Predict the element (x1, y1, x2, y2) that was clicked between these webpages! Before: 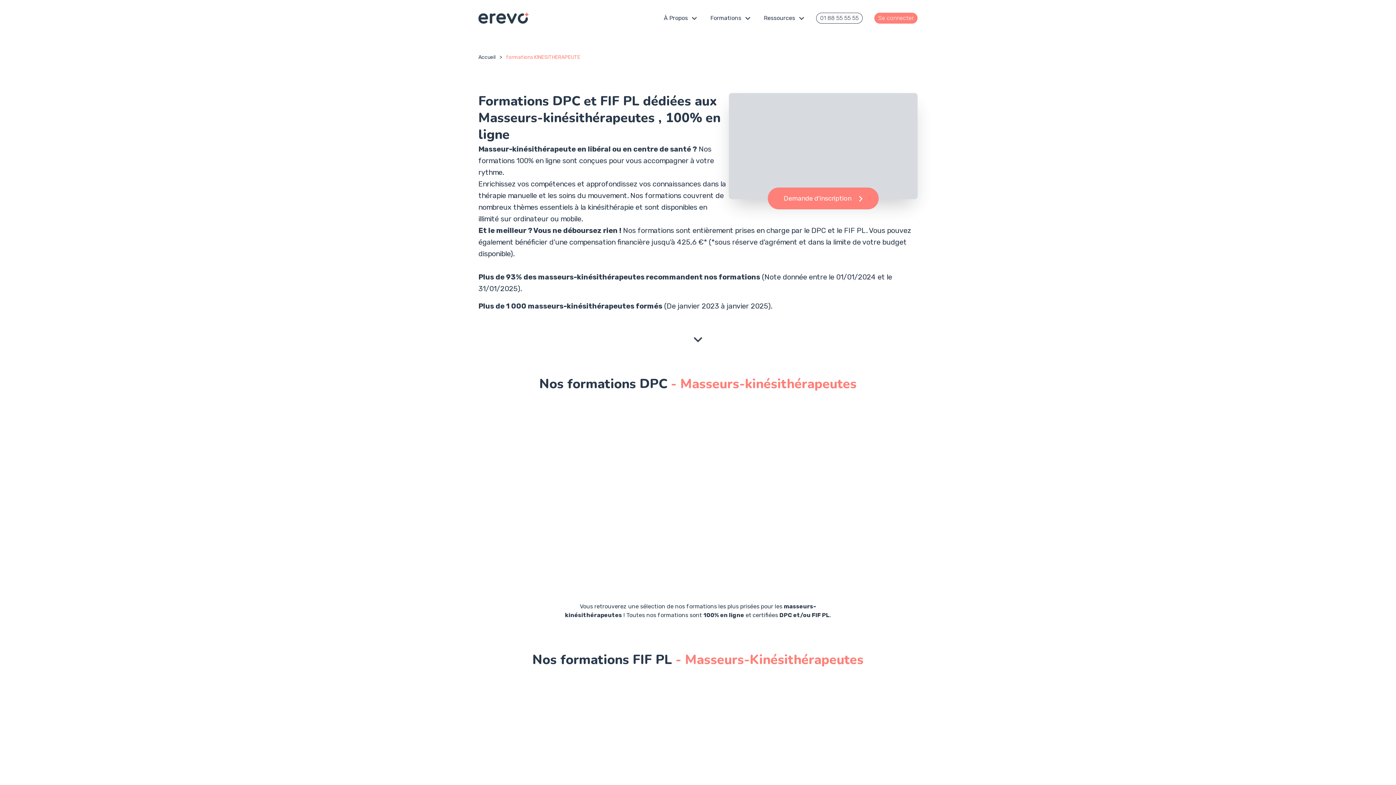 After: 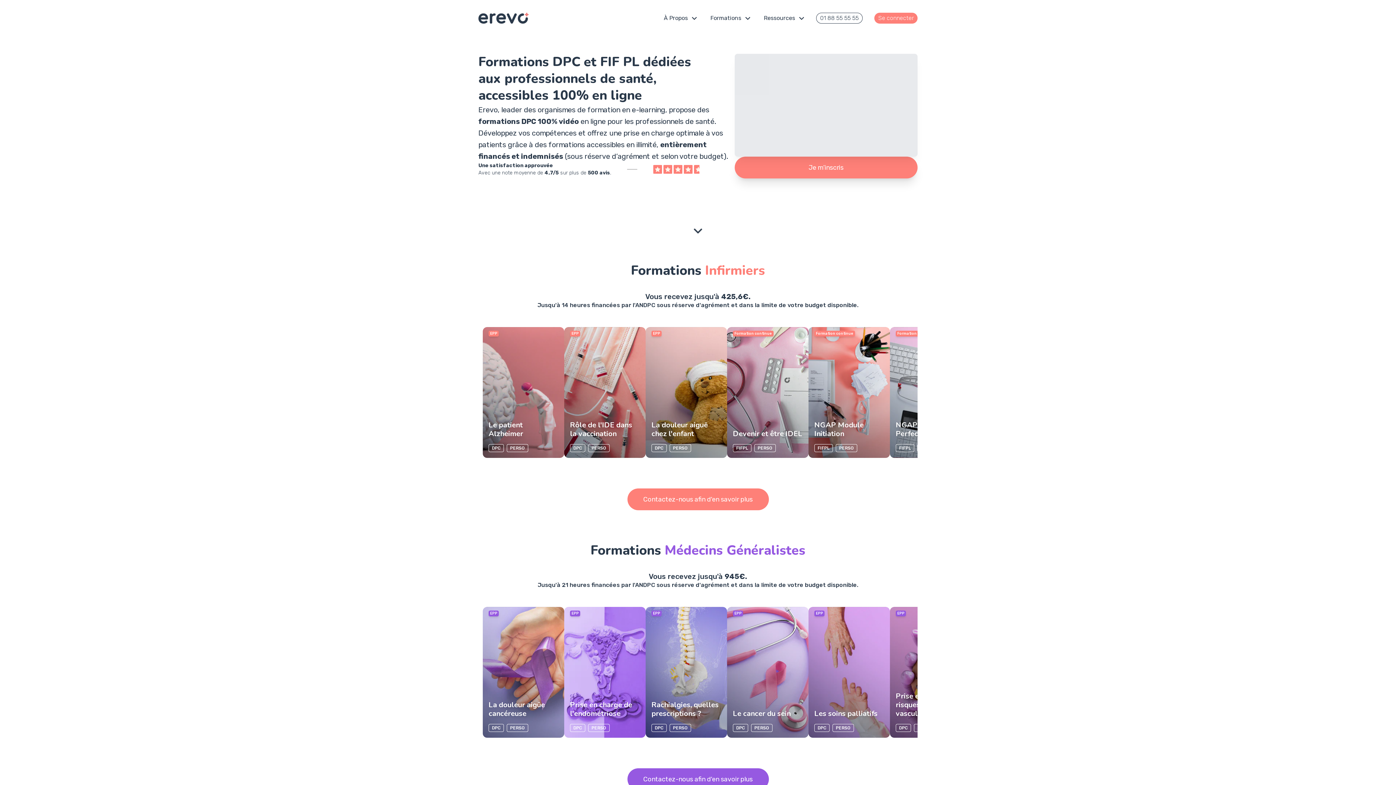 Action: bbox: (478, 12, 528, 23)